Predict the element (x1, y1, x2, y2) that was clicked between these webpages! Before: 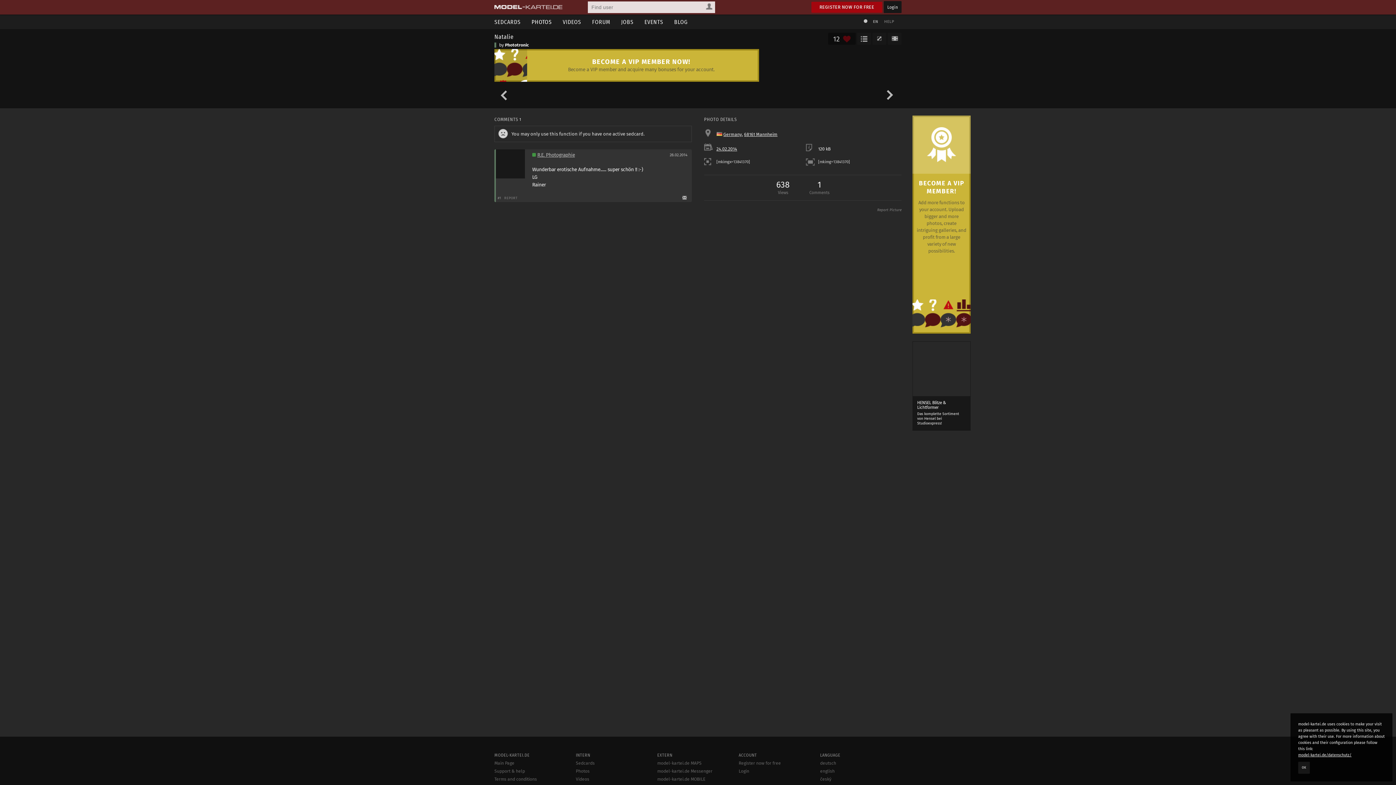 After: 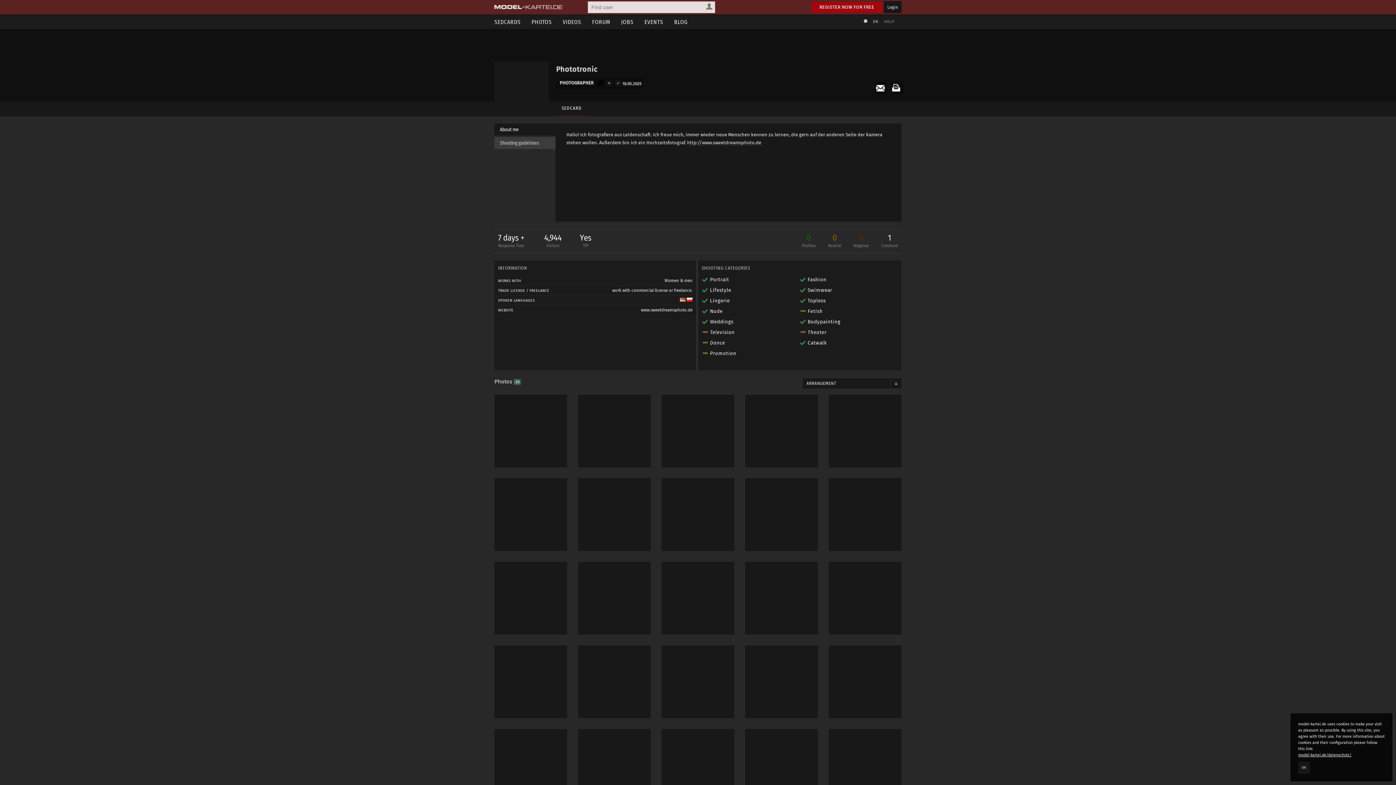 Action: bbox: (505, 42, 529, 47) label: Phototronic